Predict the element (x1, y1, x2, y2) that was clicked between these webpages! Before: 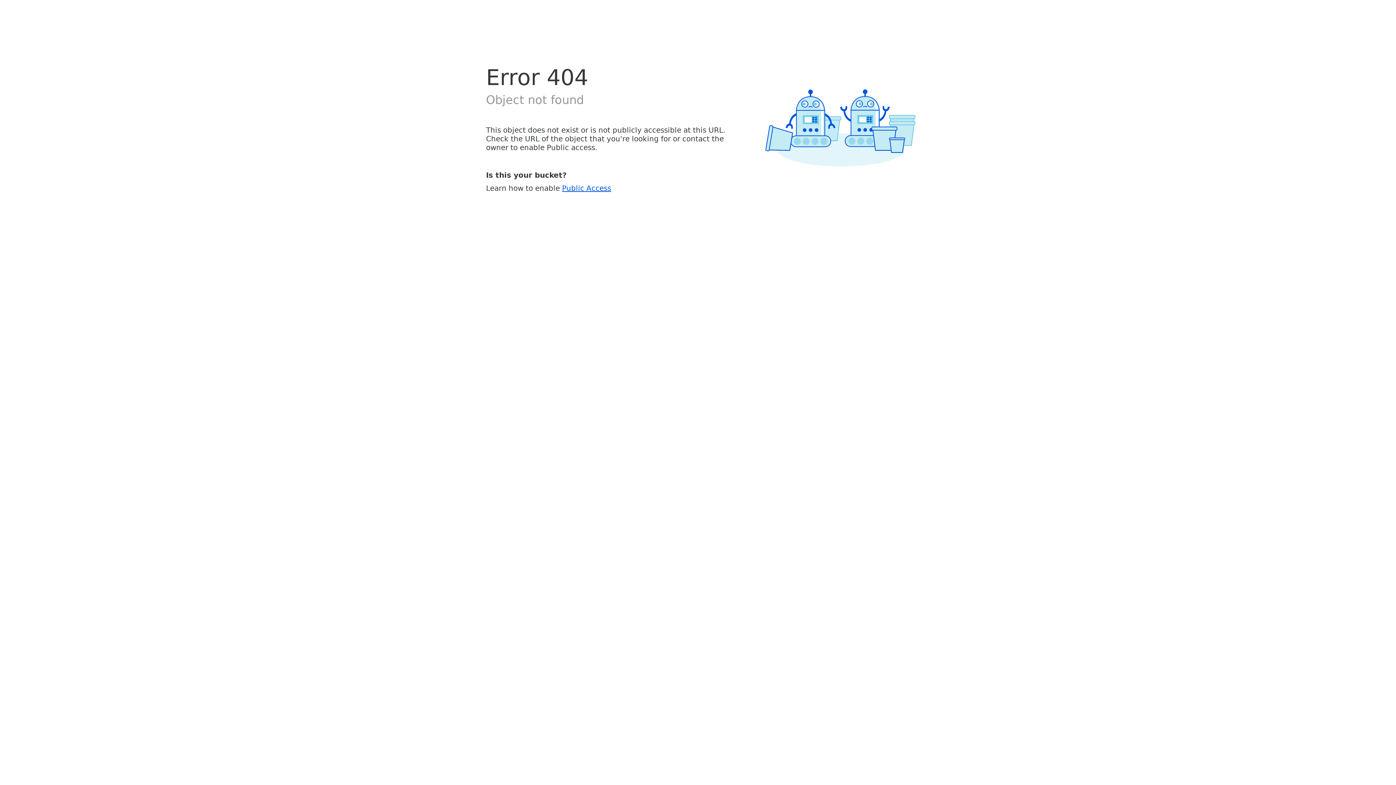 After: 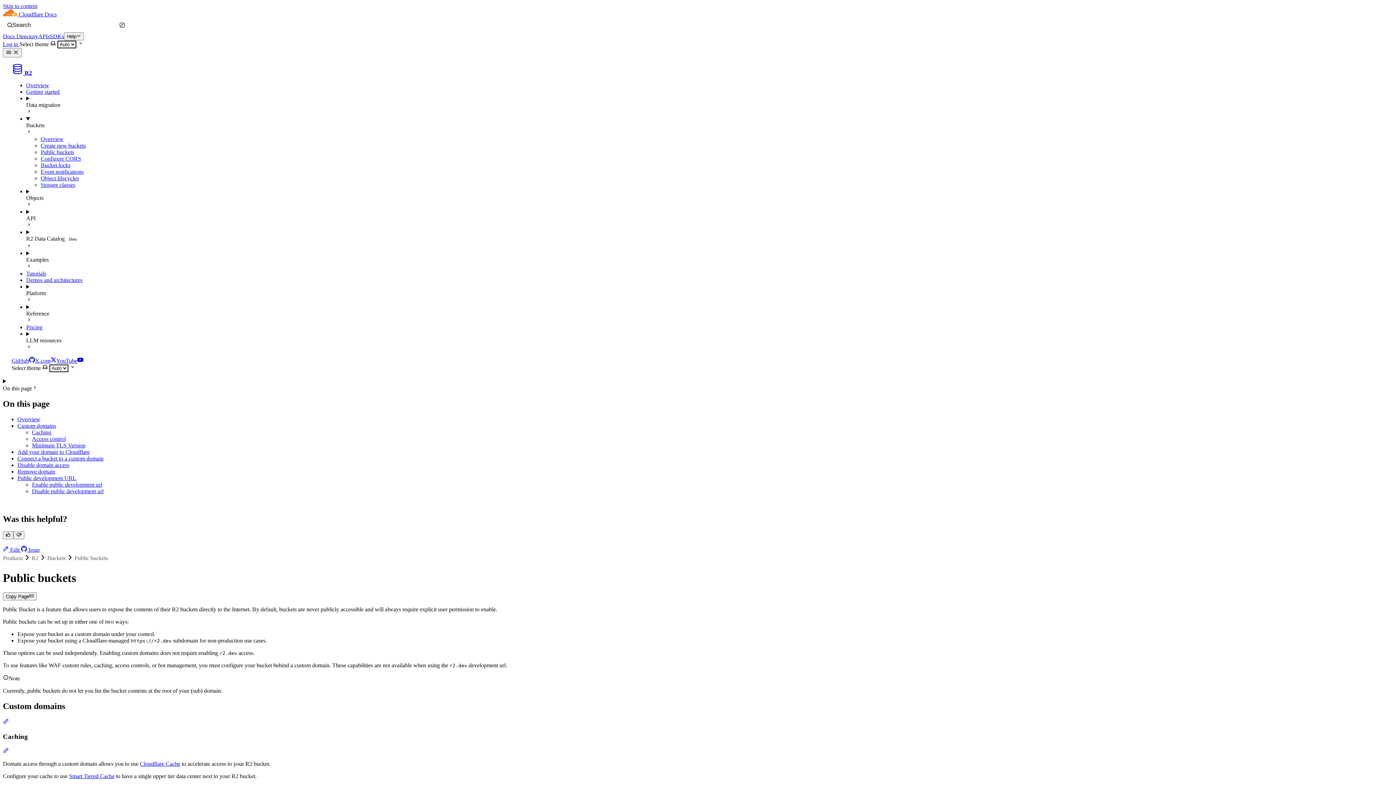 Action: bbox: (562, 183, 611, 192) label: Public Access